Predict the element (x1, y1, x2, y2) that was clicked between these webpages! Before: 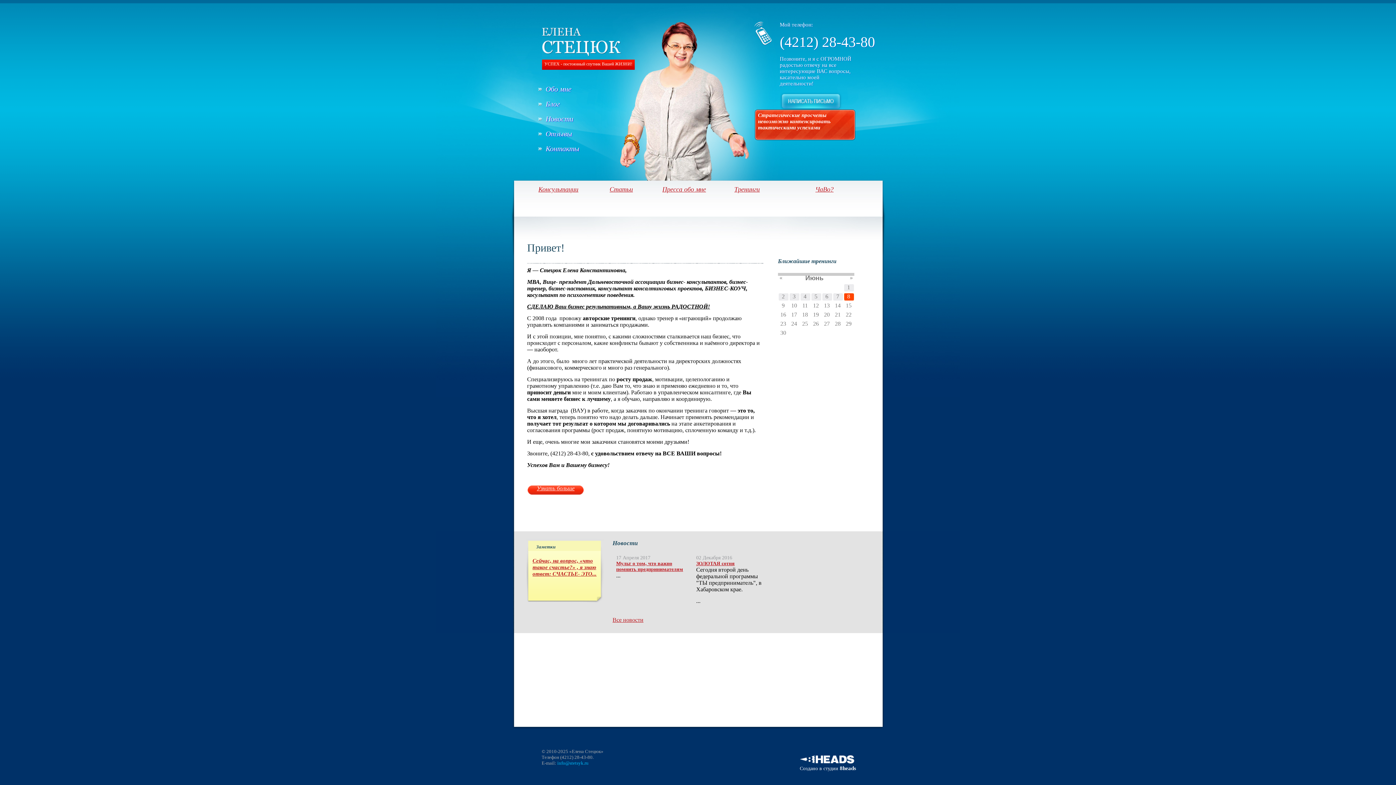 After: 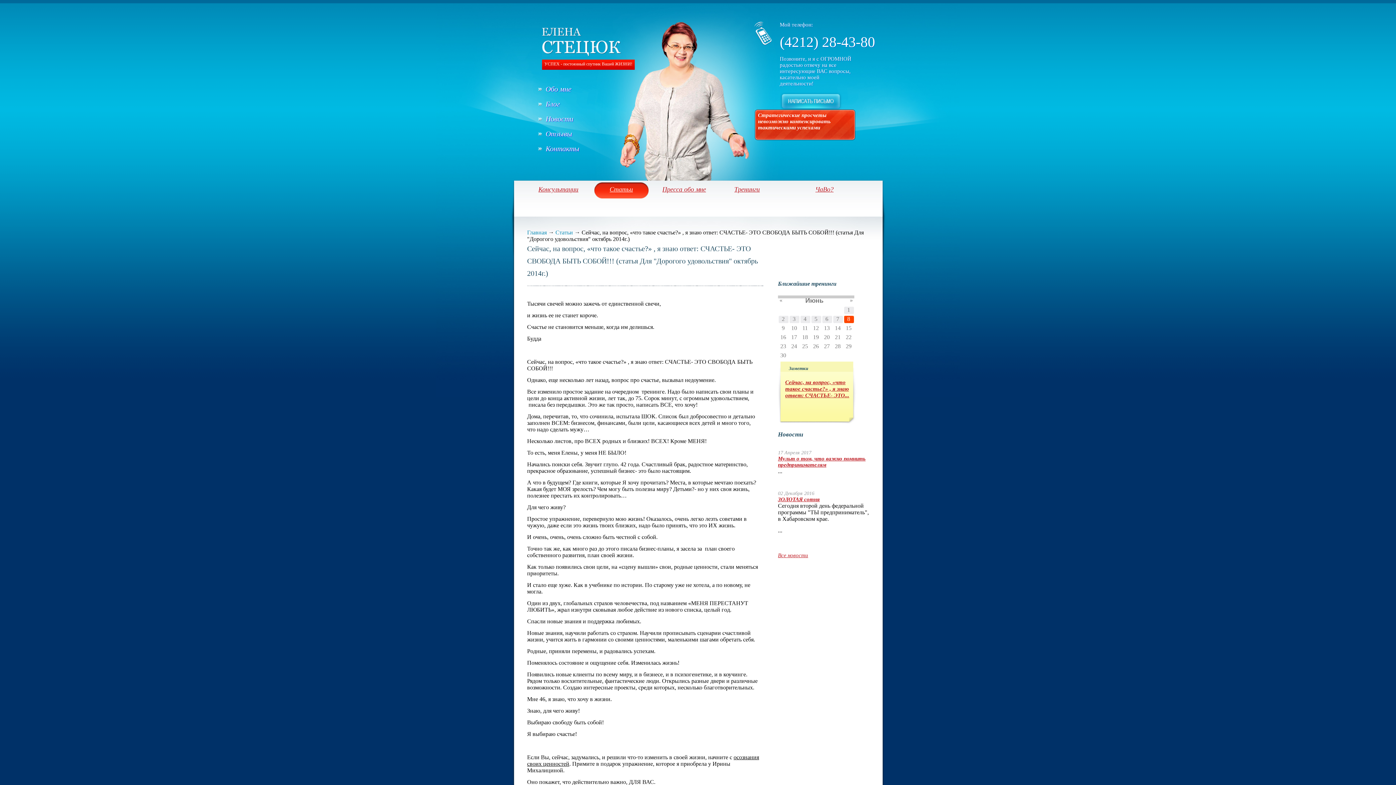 Action: label: Сейчас, на вопрос, «что такое счастье?» , я знаю ответ: СЧАСТЬЕ- ЭТО... bbox: (532, 558, 596, 577)